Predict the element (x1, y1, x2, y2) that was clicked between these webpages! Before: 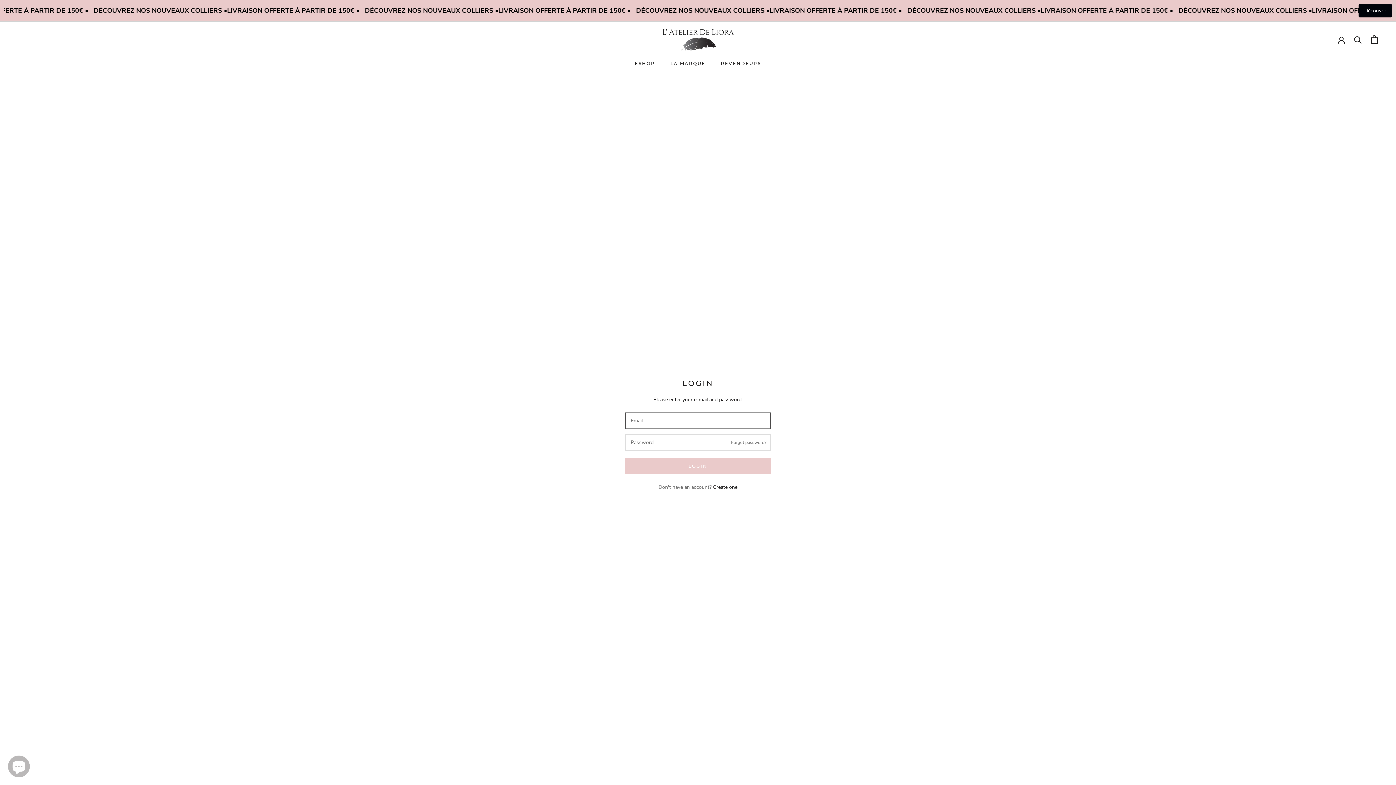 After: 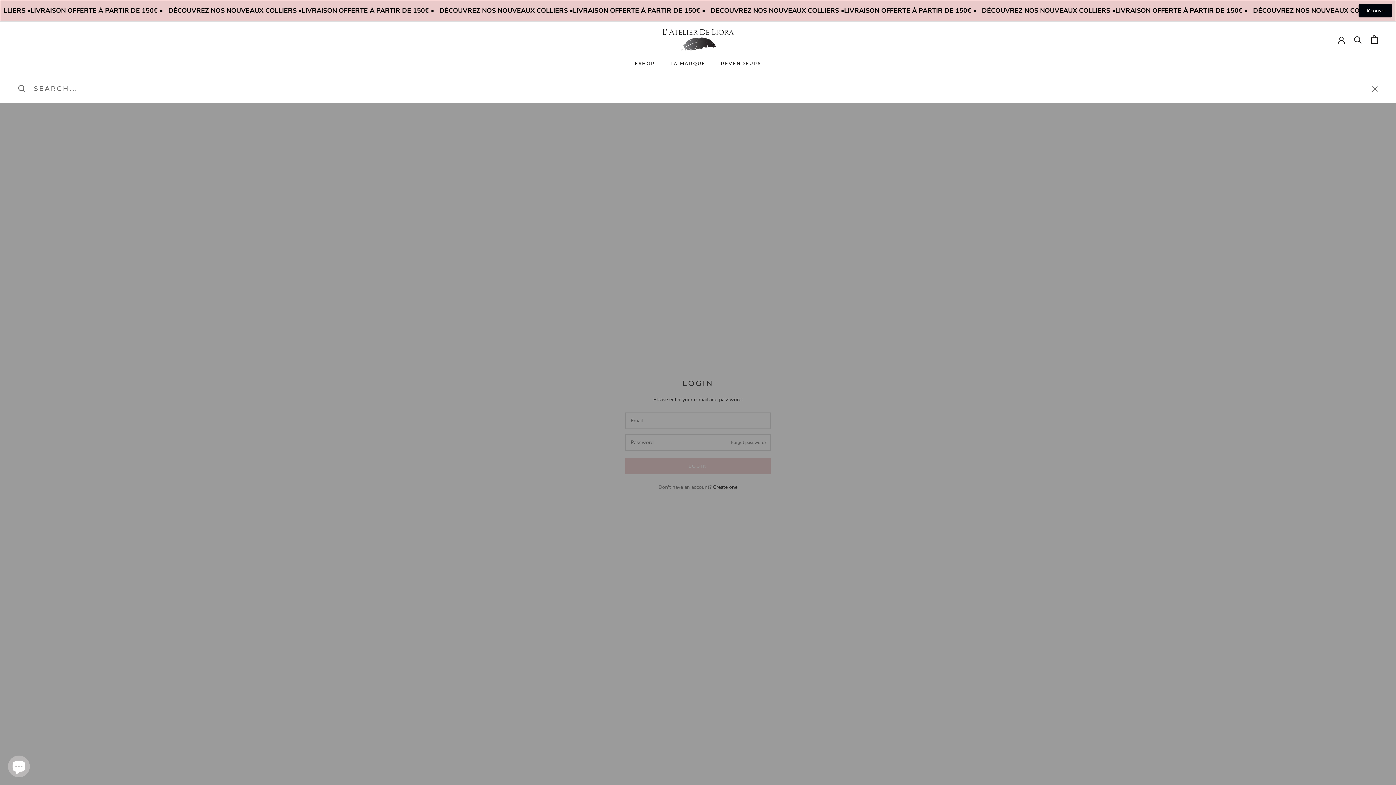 Action: bbox: (1354, 35, 1362, 43) label: Search